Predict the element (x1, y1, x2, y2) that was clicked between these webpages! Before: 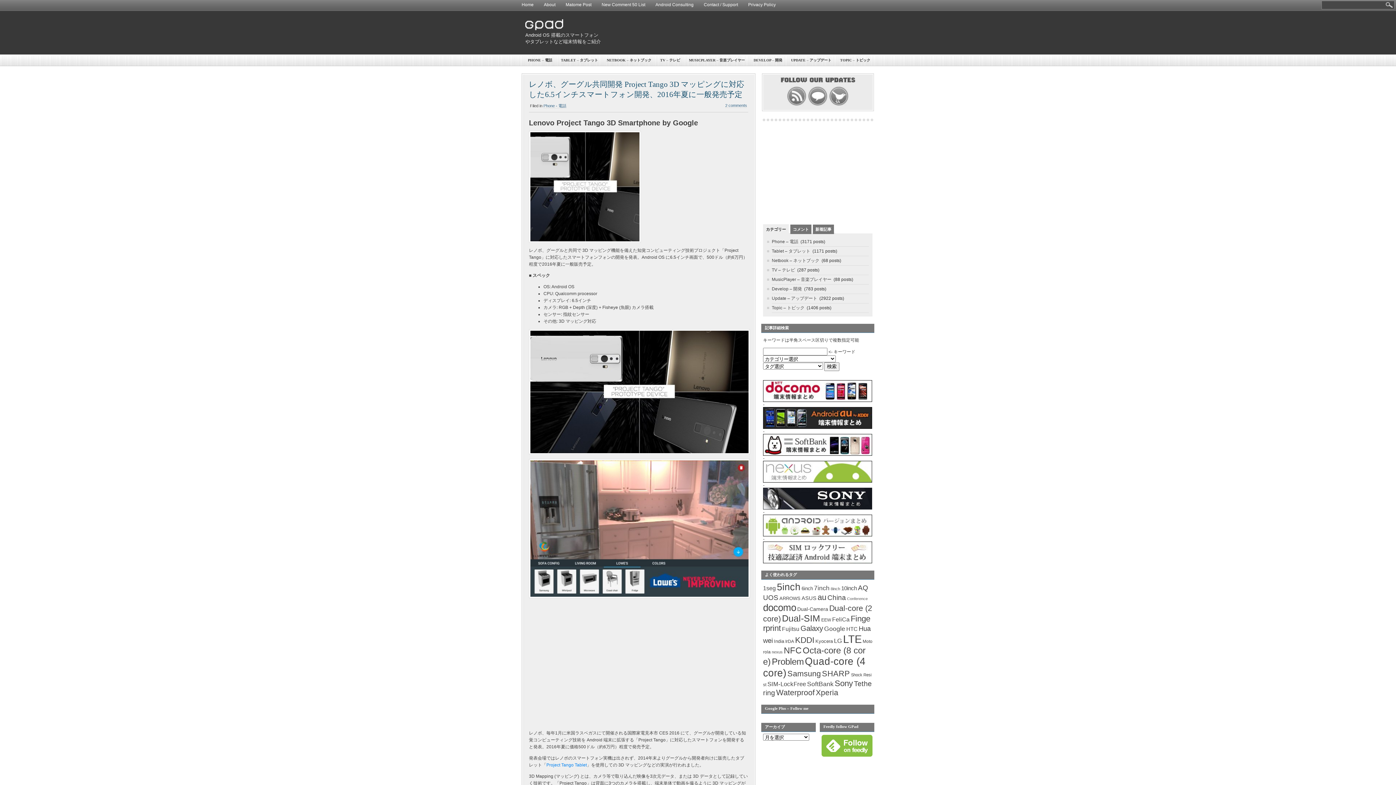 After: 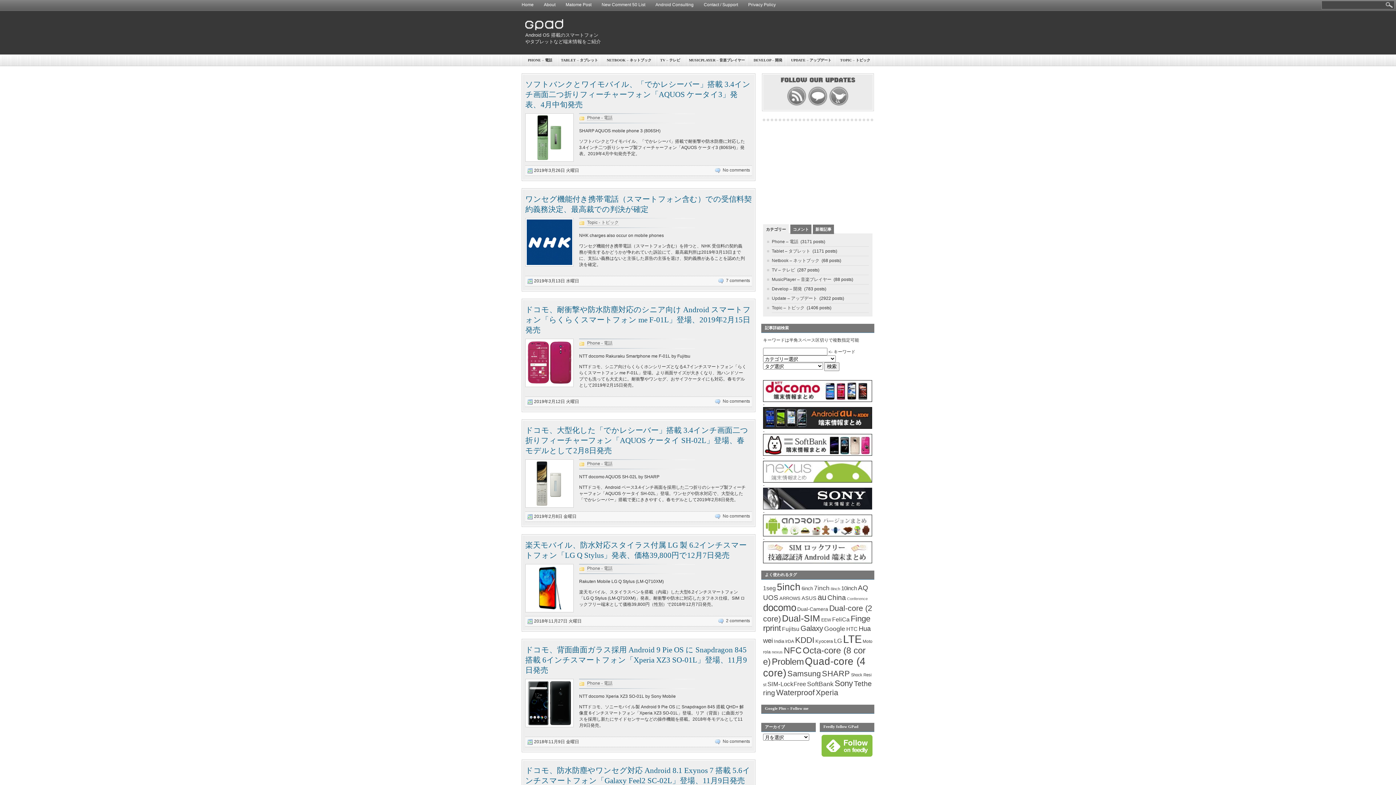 Action: bbox: (763, 585, 776, 591) label: 1seg